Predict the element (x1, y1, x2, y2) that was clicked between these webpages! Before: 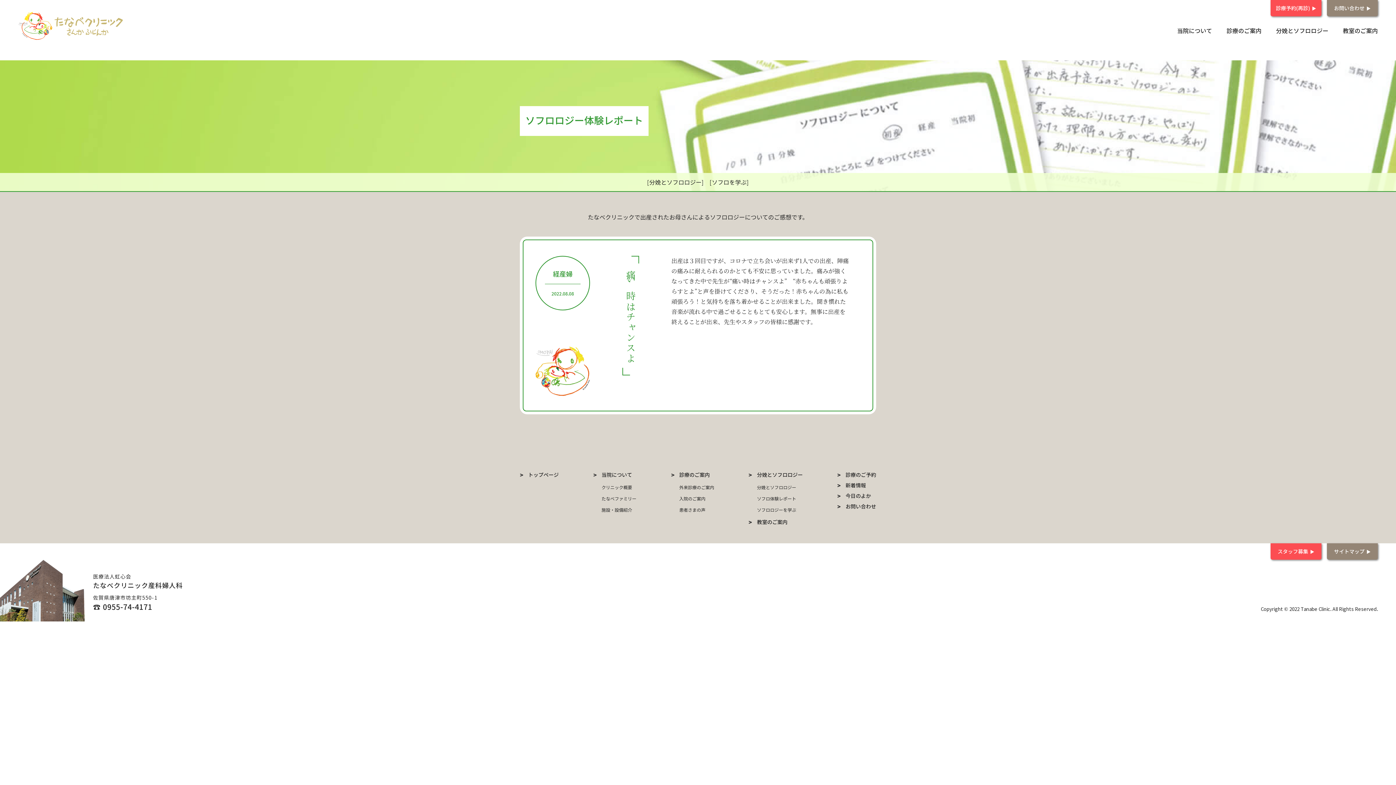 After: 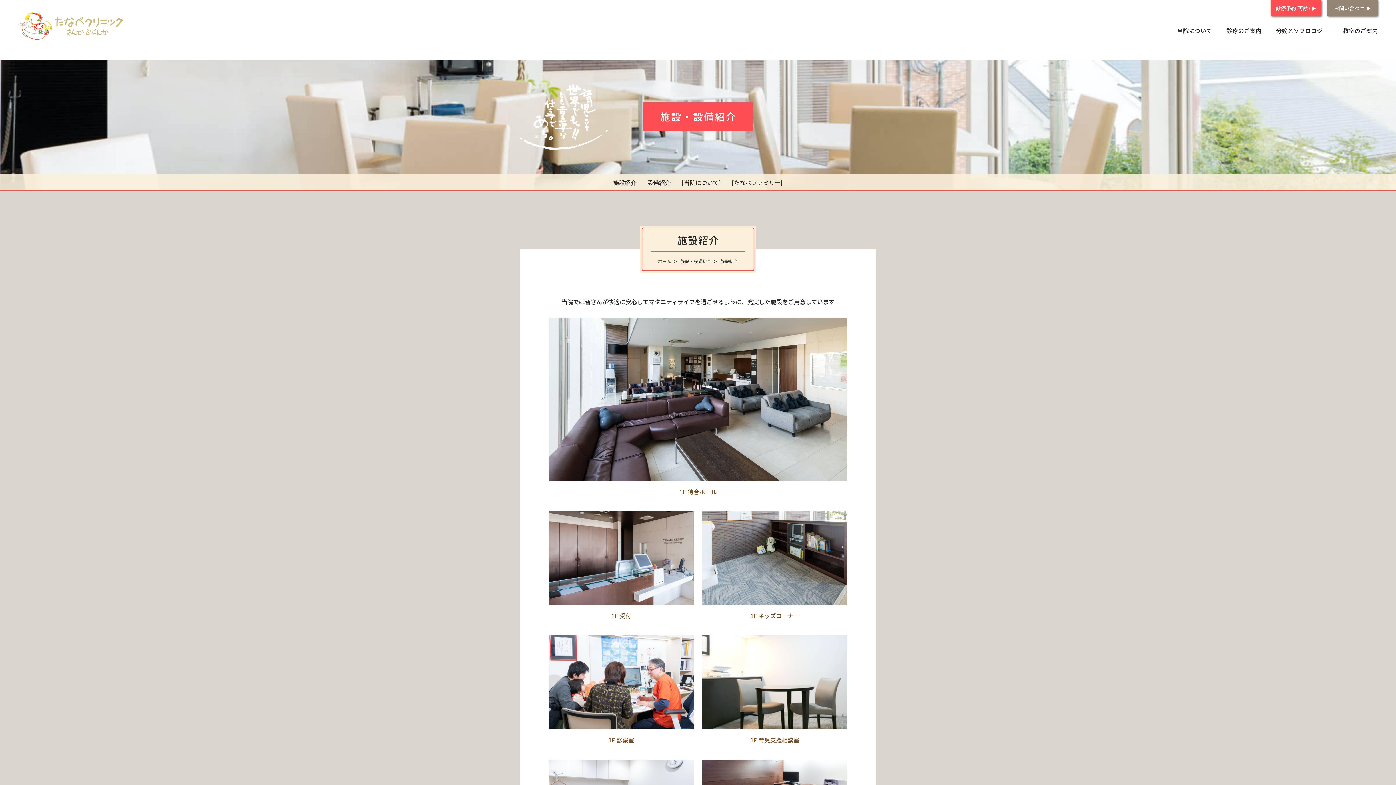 Action: label: 施設・設備紹介 bbox: (601, 506, 632, 513)